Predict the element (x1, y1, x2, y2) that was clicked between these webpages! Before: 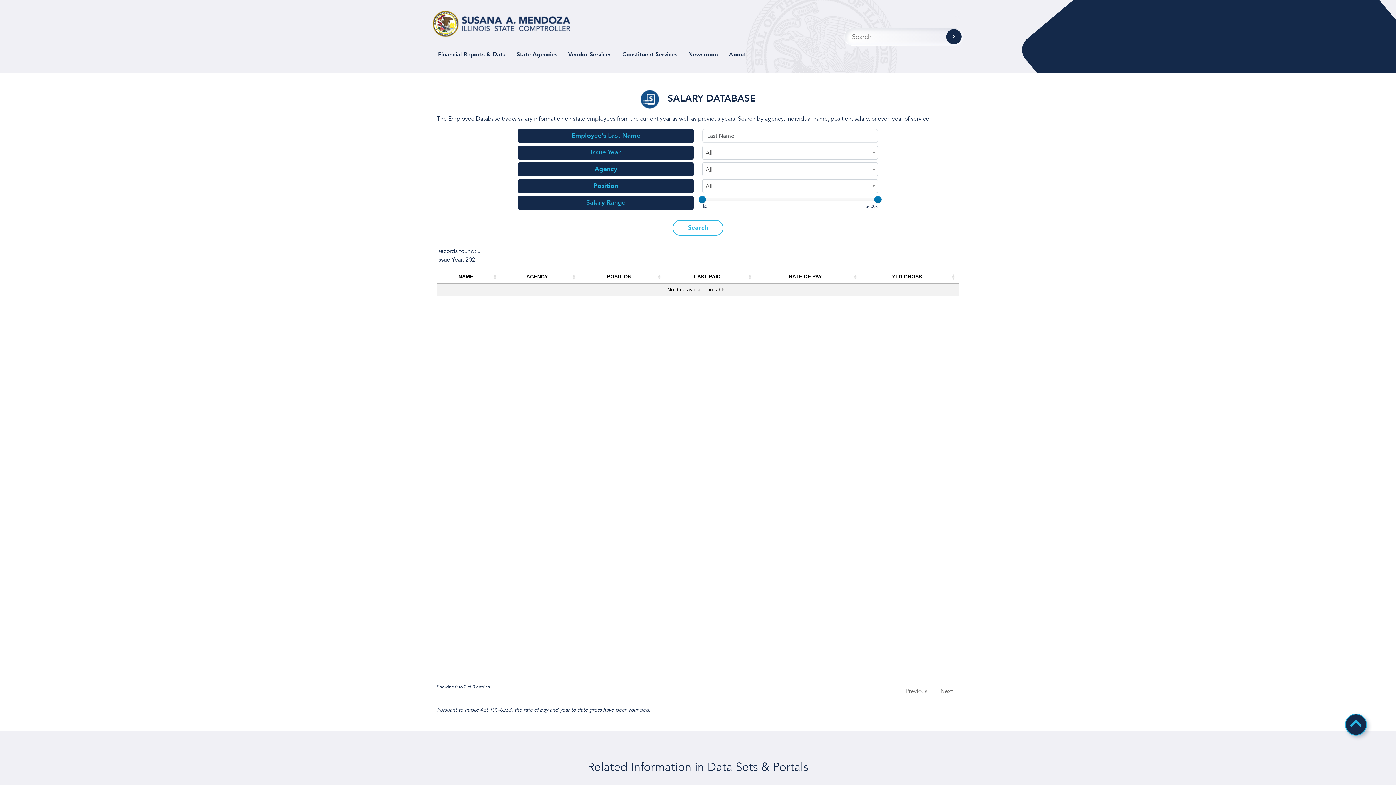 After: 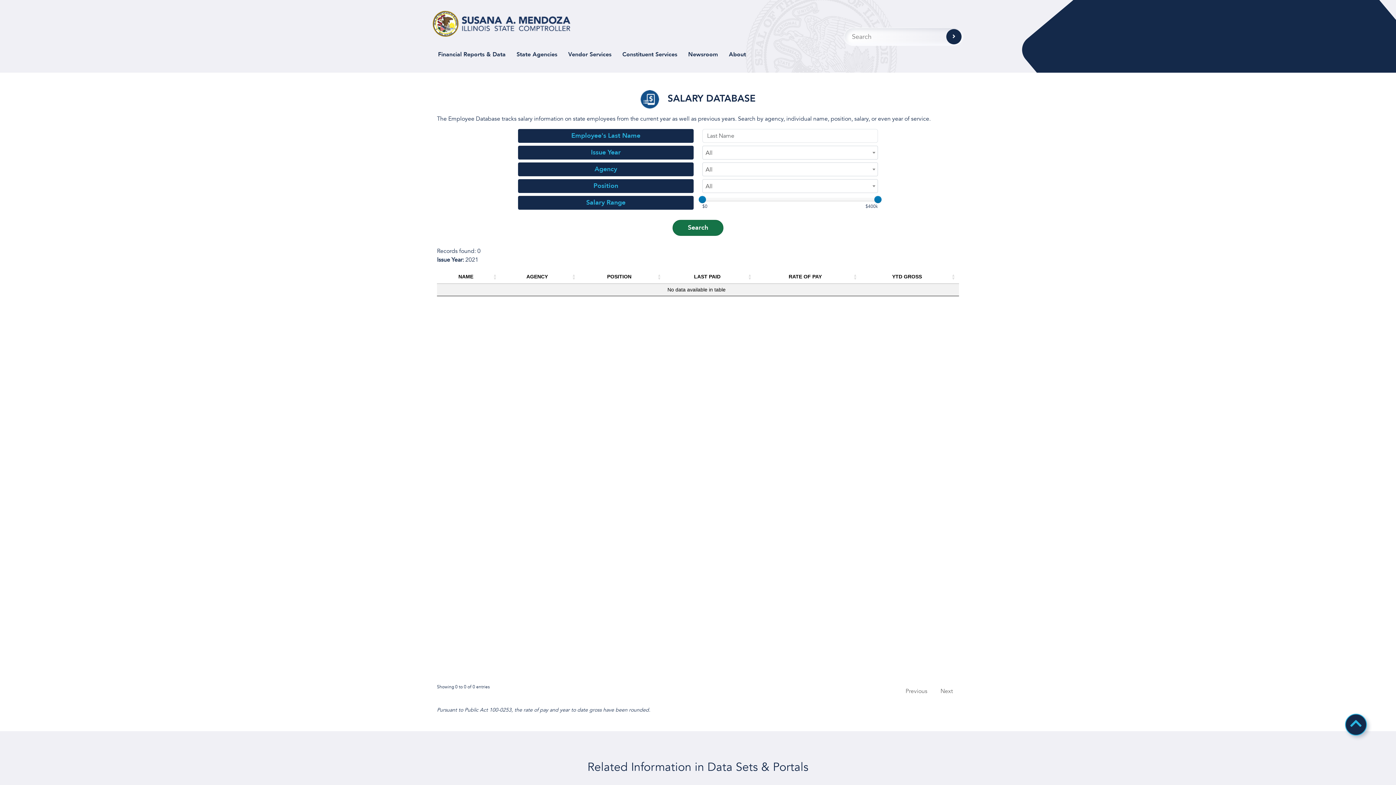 Action: bbox: (672, 220, 723, 236) label: Search